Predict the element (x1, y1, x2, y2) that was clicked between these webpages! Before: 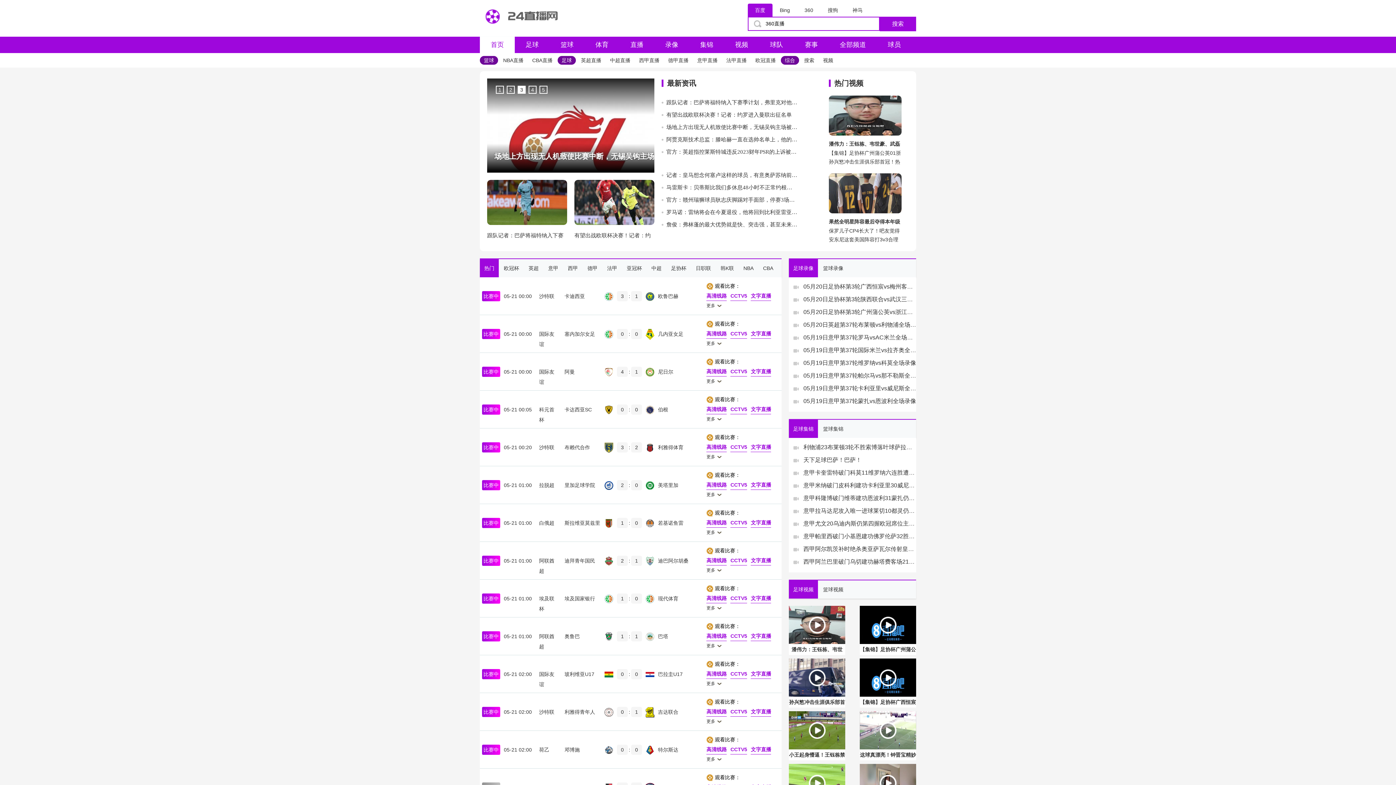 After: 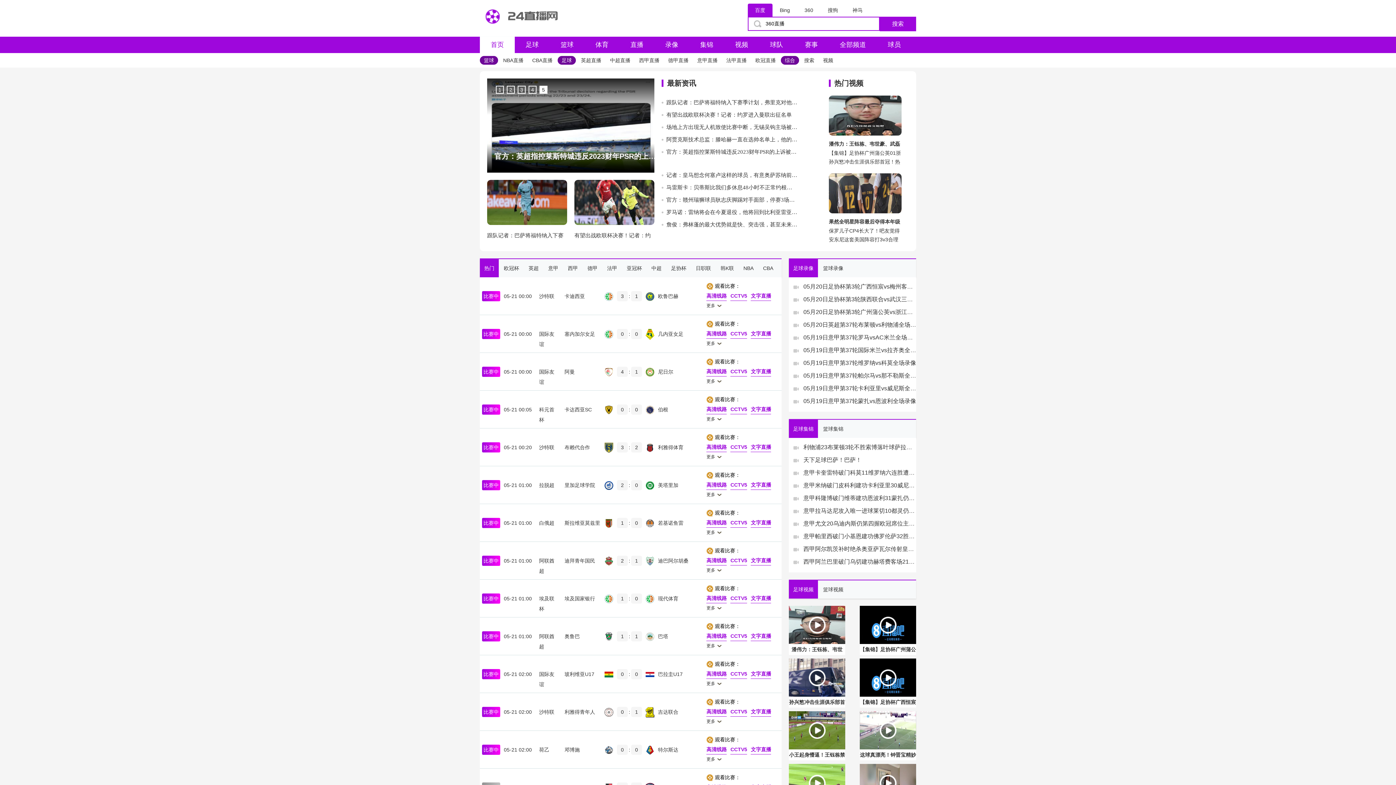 Action: bbox: (480, 36, 514, 53) label: 首页